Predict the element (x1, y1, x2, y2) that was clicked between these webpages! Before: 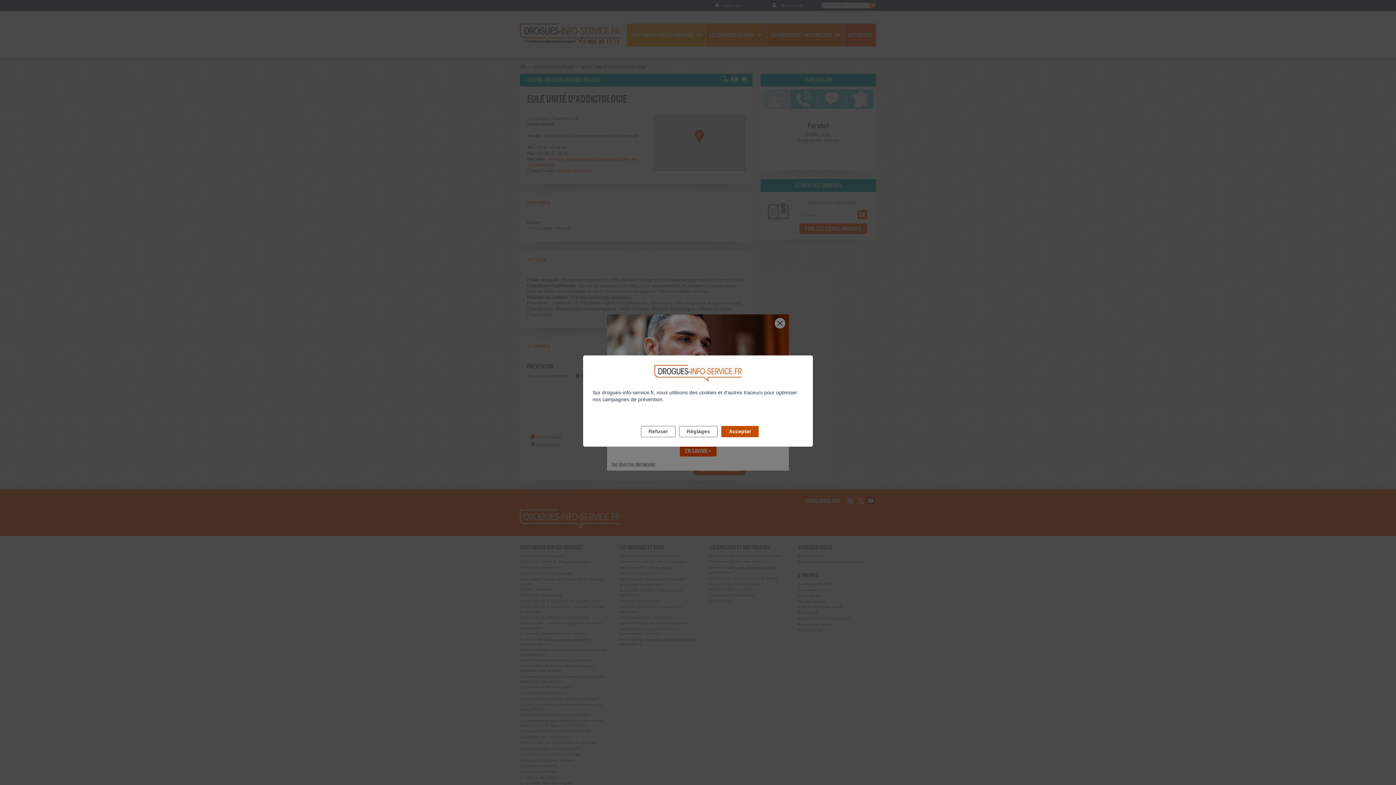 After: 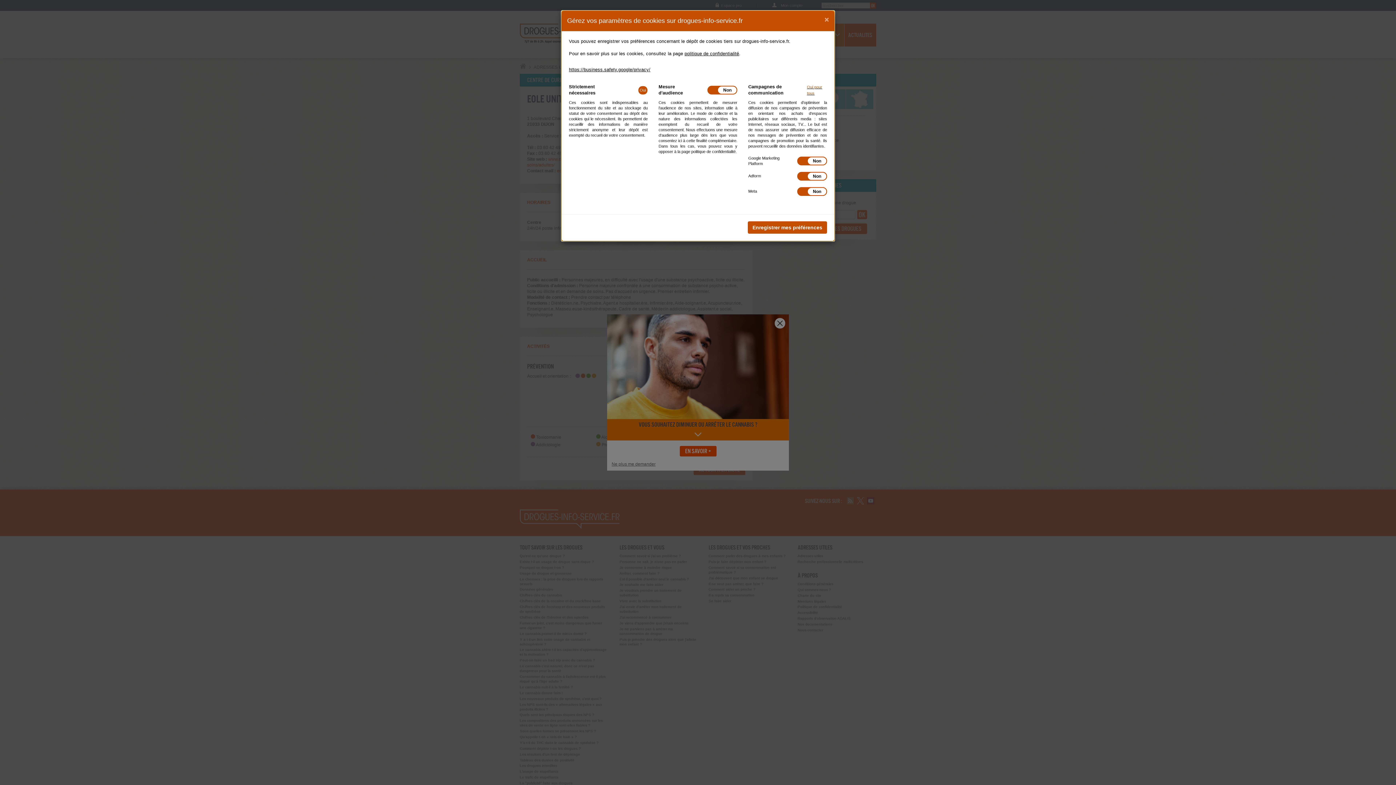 Action: label: Réglages bbox: (679, 426, 717, 437)